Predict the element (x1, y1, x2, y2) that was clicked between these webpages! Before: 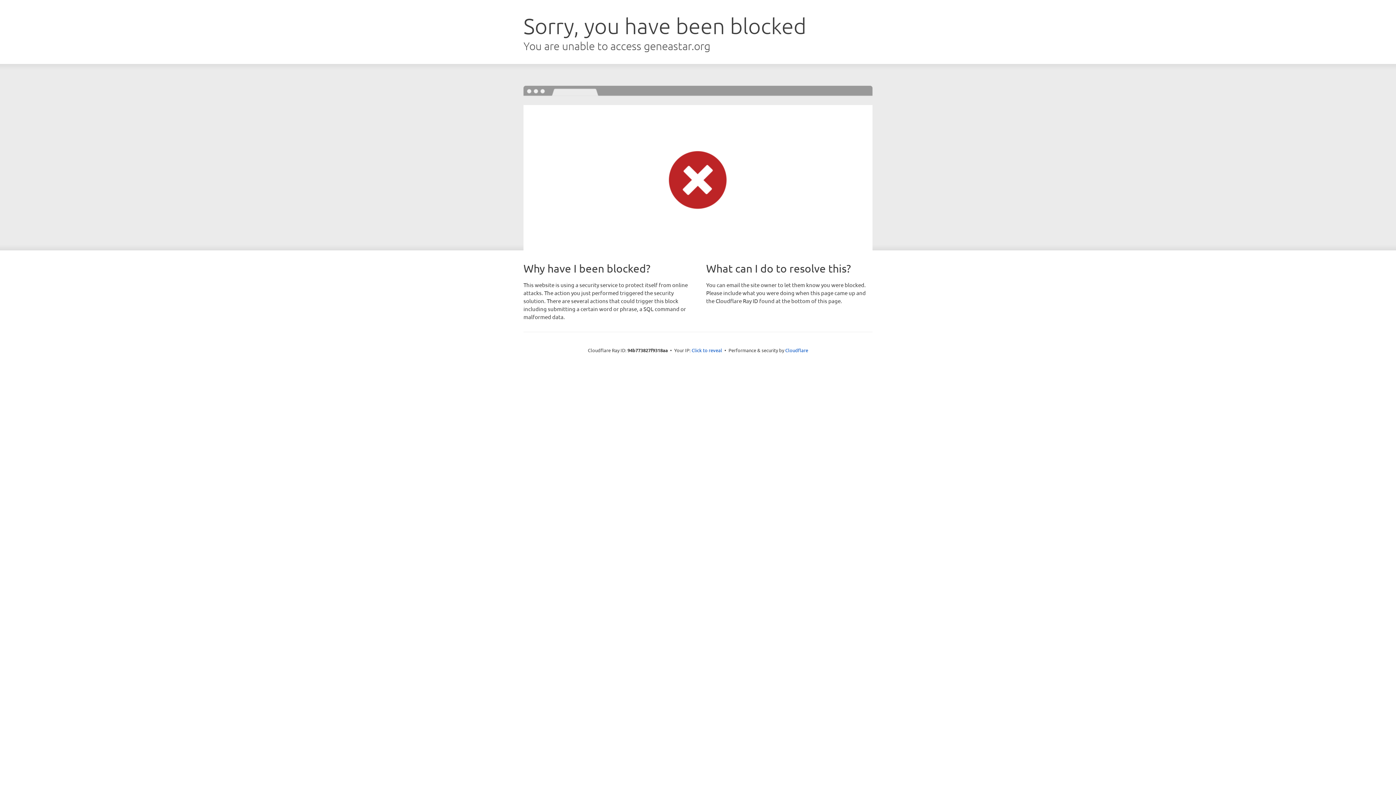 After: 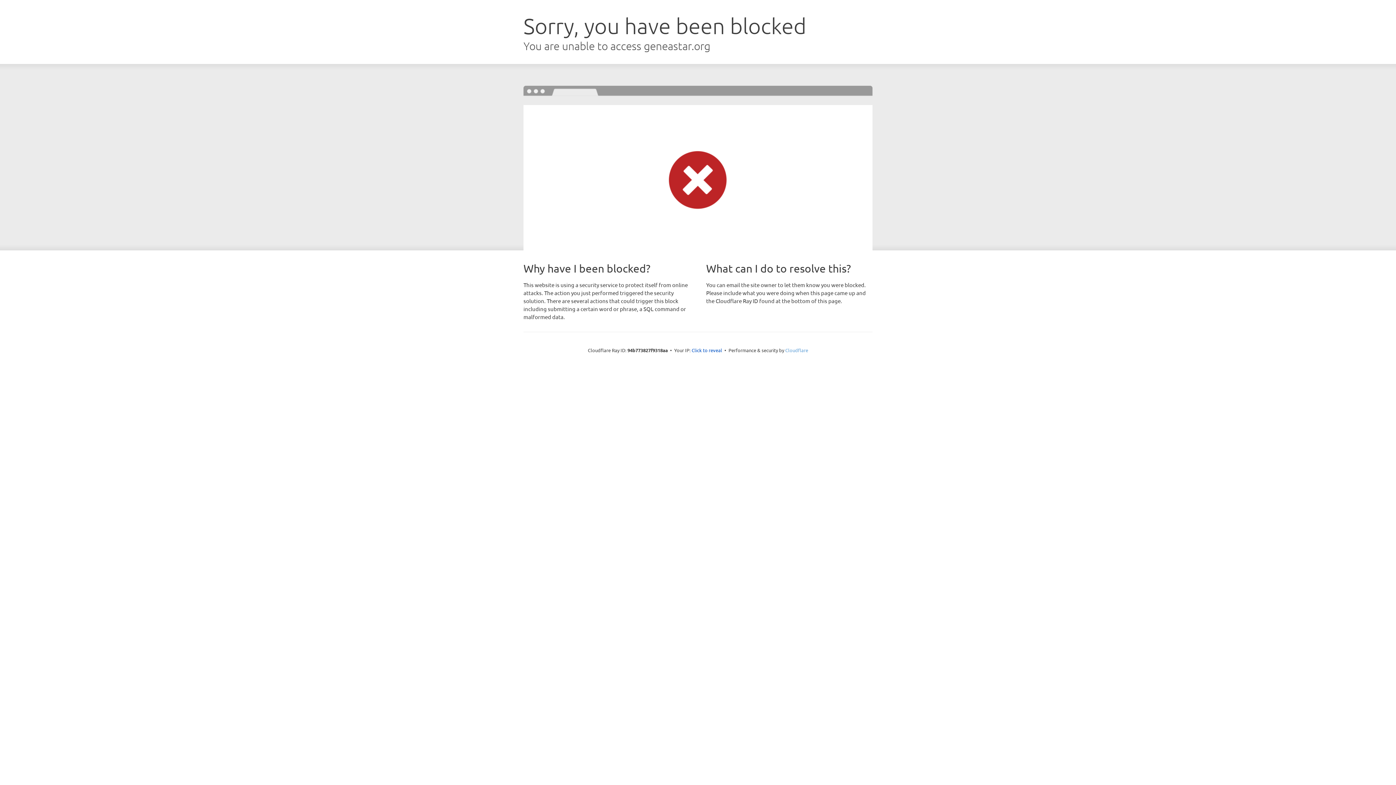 Action: bbox: (785, 347, 808, 353) label: Cloudflare